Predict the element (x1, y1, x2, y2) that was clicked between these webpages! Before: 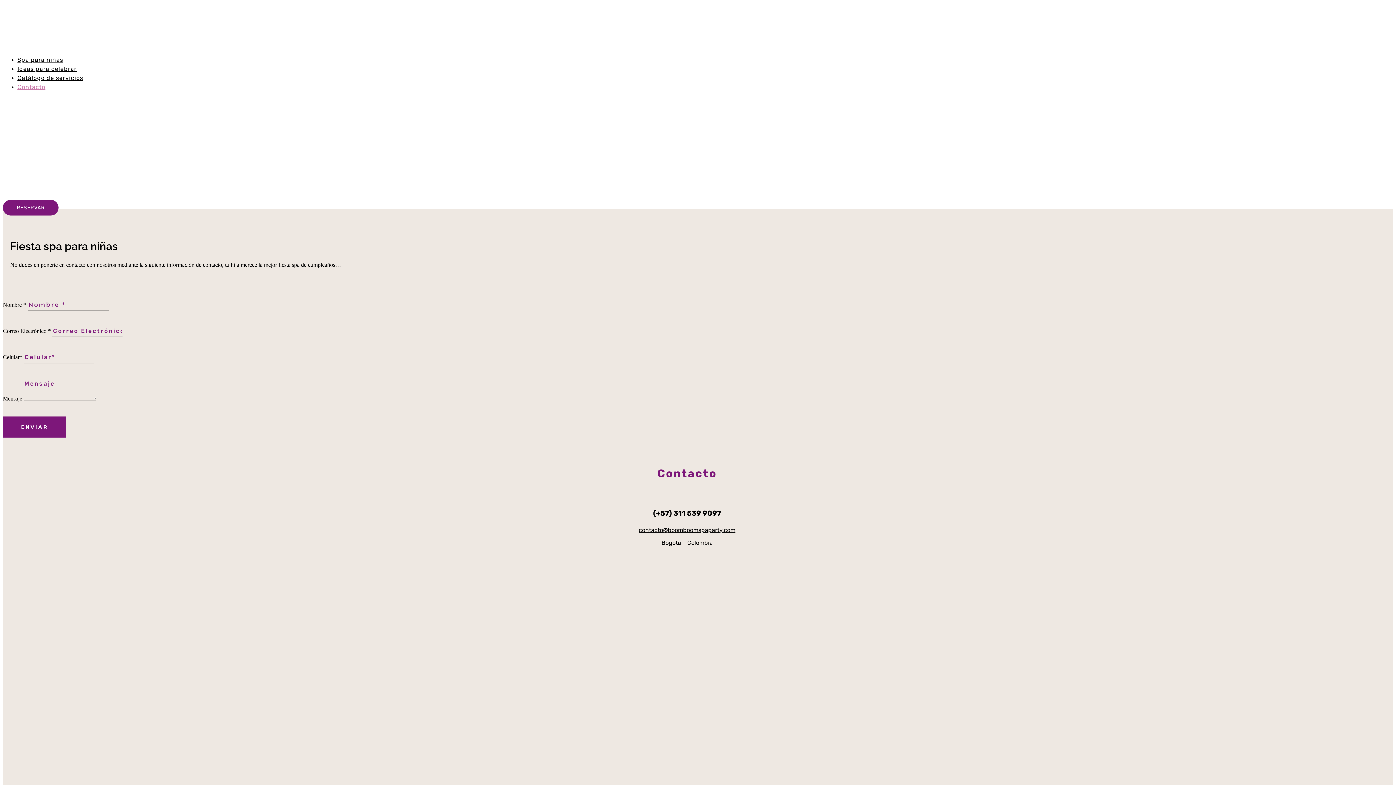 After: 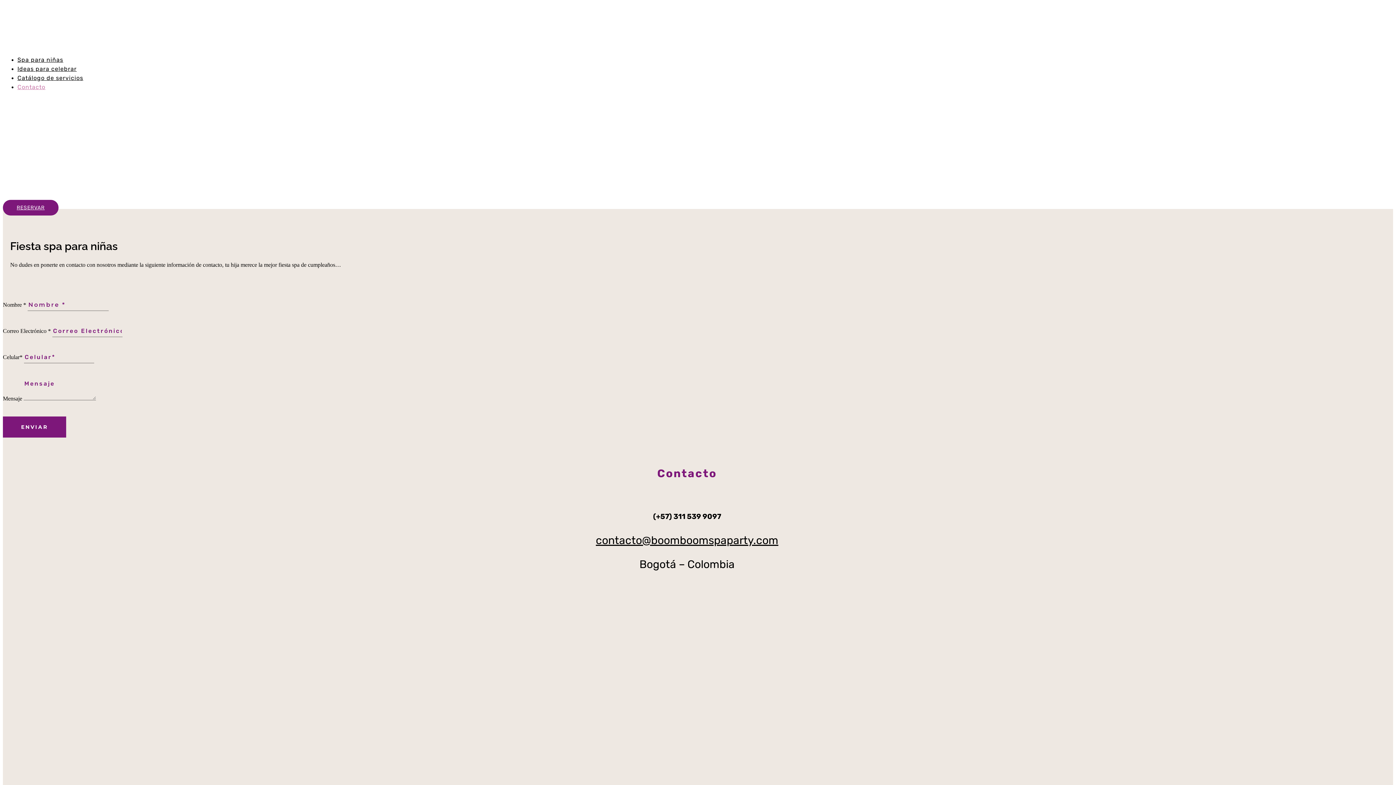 Action: label: contacto@boomboomspaparty.com bbox: (638, 526, 735, 533)